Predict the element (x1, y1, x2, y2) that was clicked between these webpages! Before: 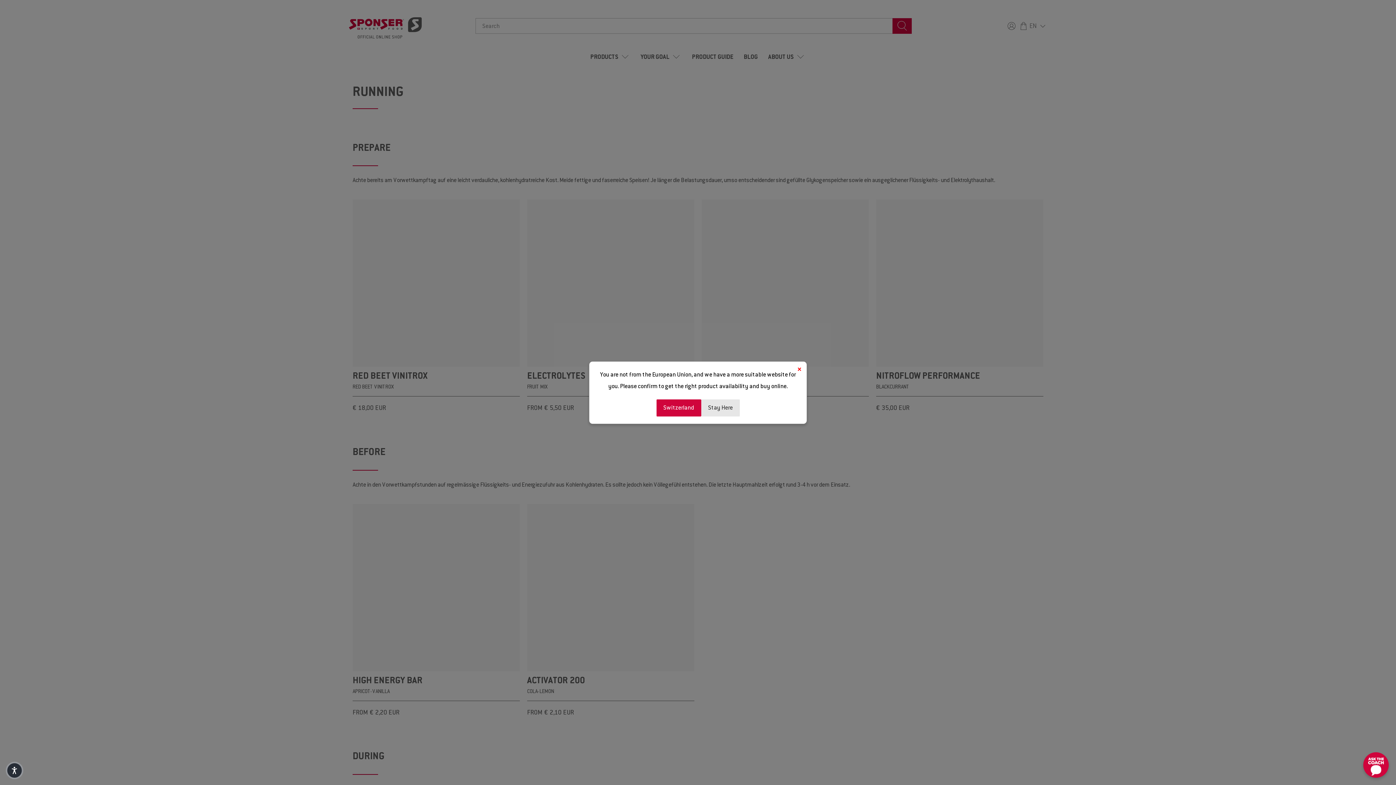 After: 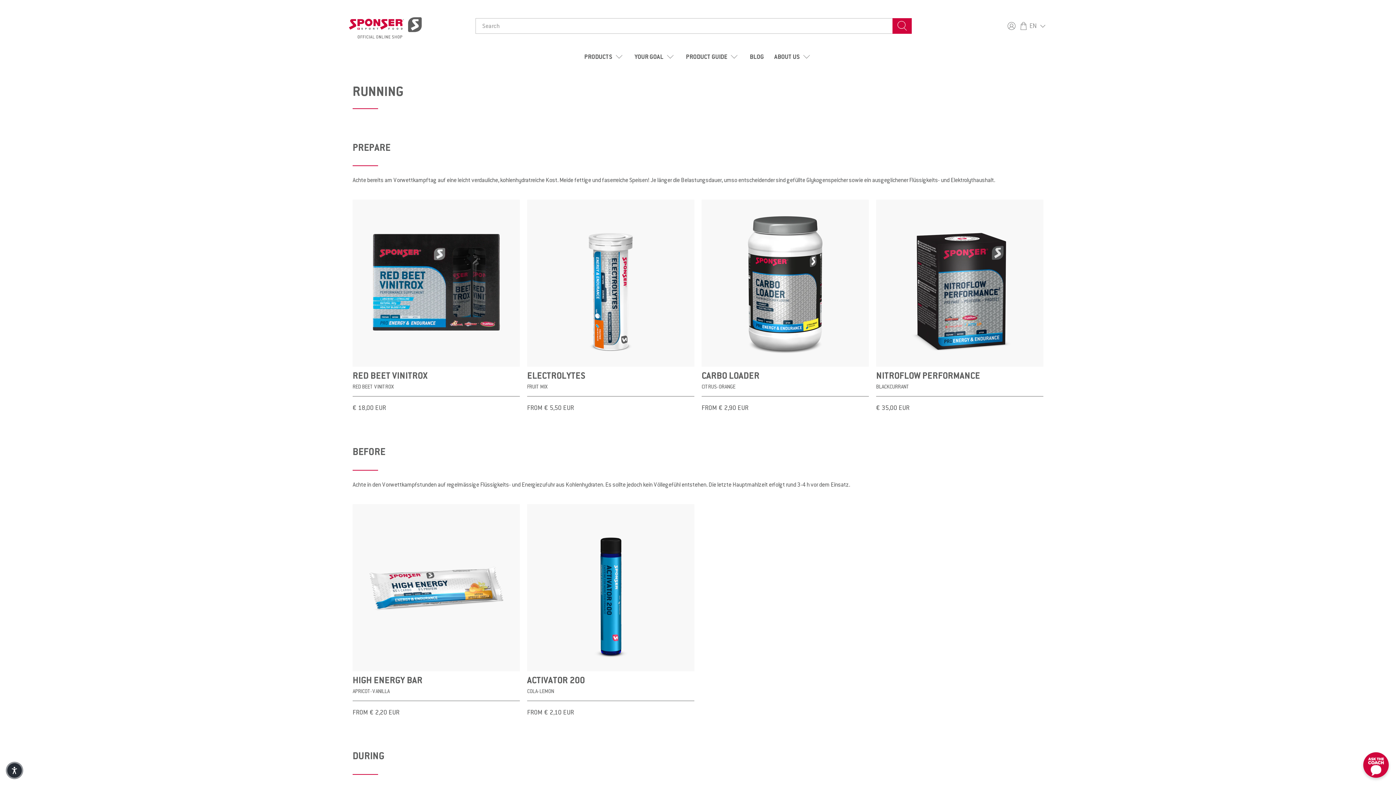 Action: bbox: (701, 399, 739, 416) label: Stay Here